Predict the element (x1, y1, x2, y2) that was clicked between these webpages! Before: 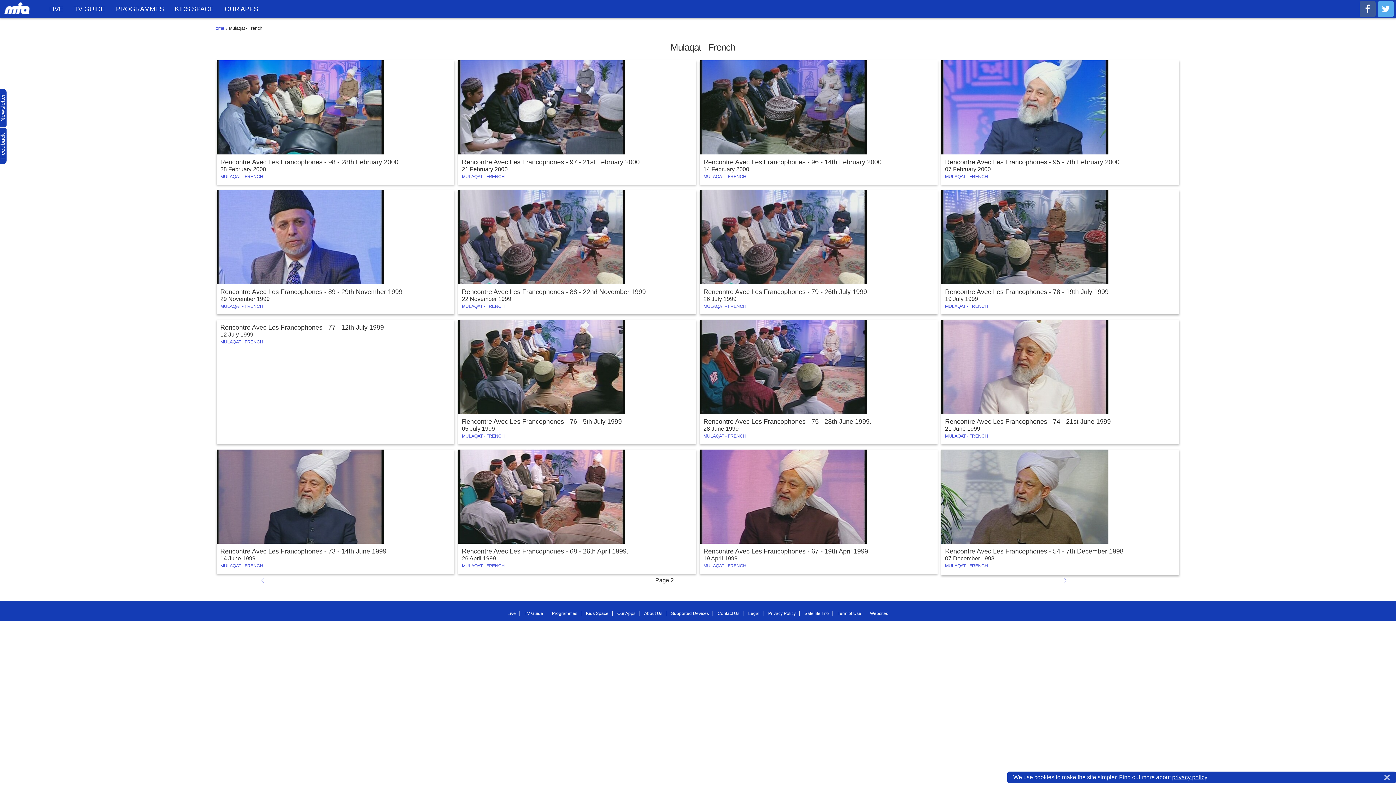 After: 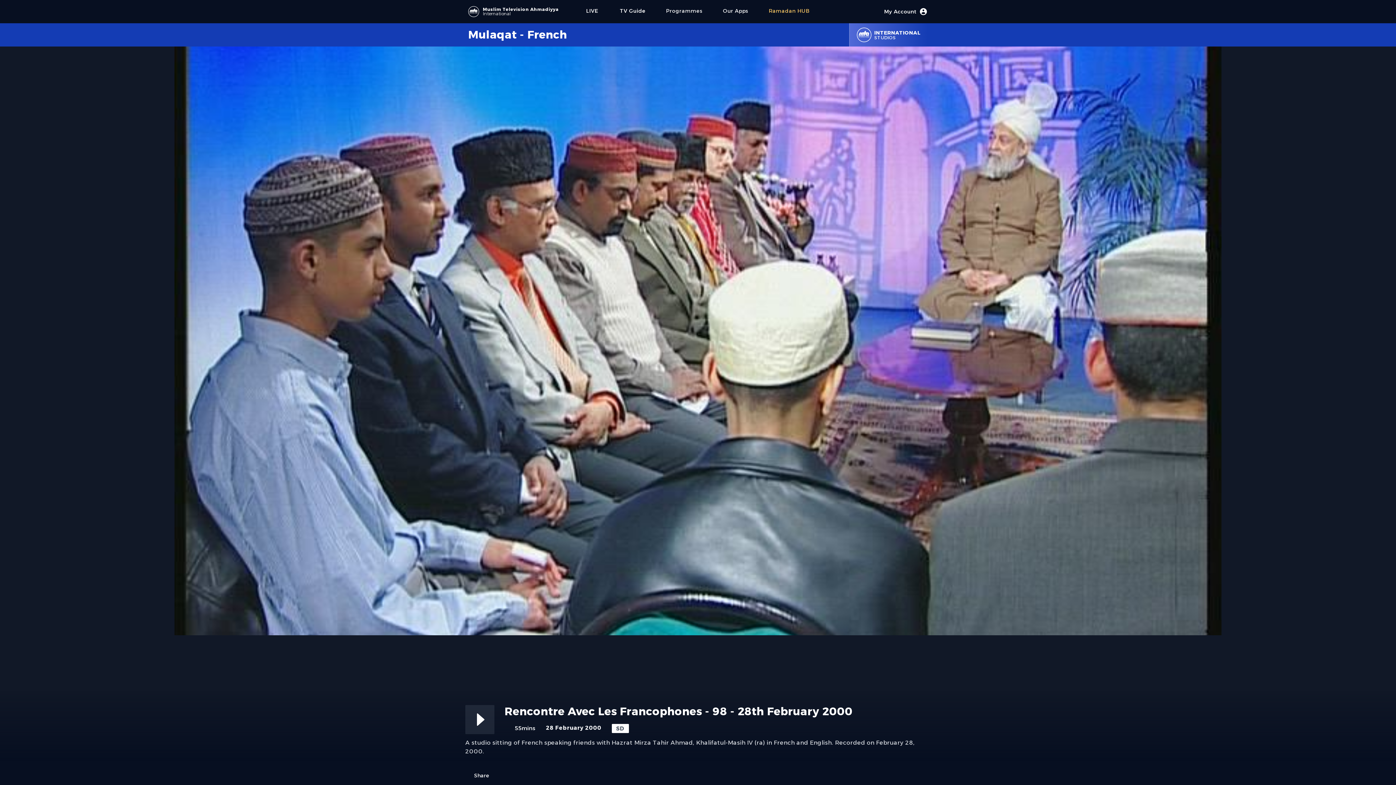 Action: bbox: (216, 60, 454, 184)